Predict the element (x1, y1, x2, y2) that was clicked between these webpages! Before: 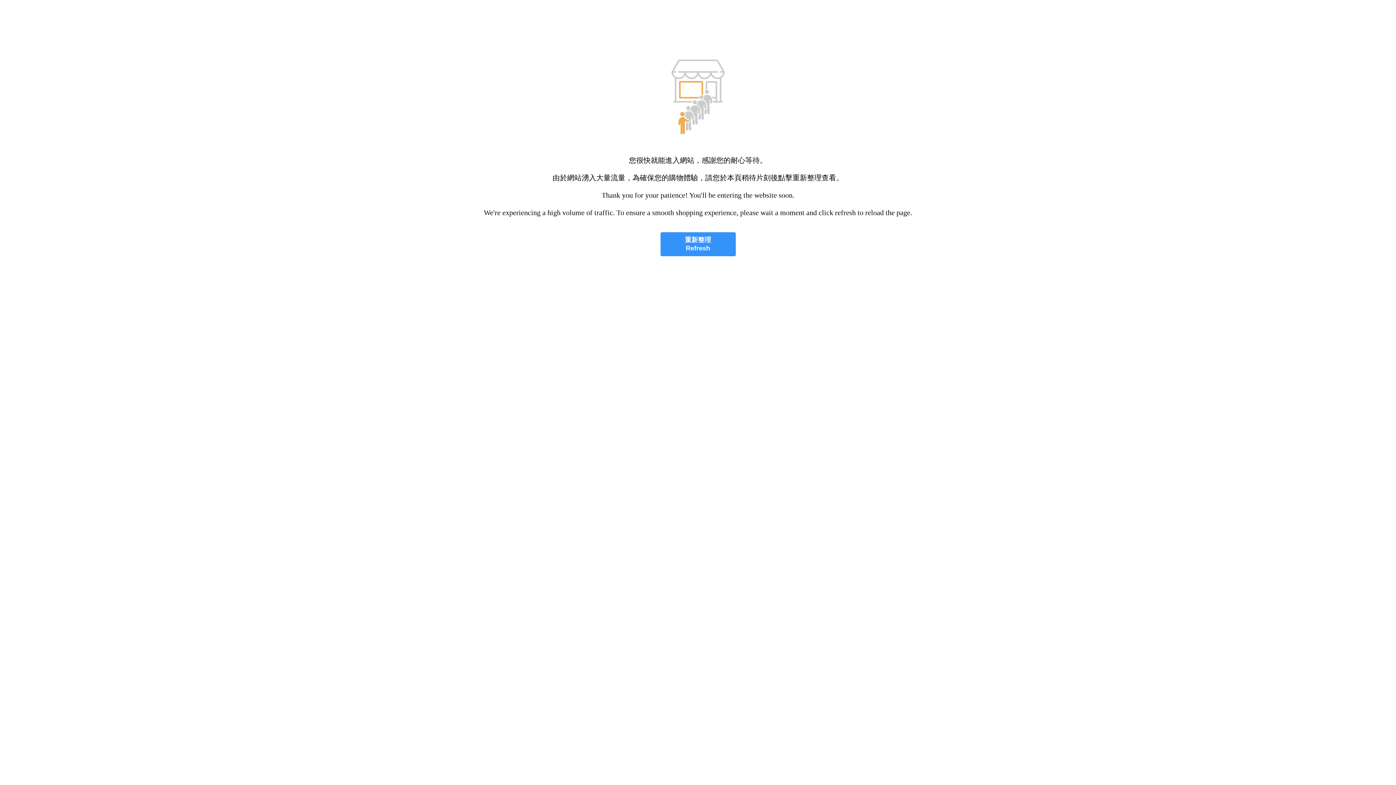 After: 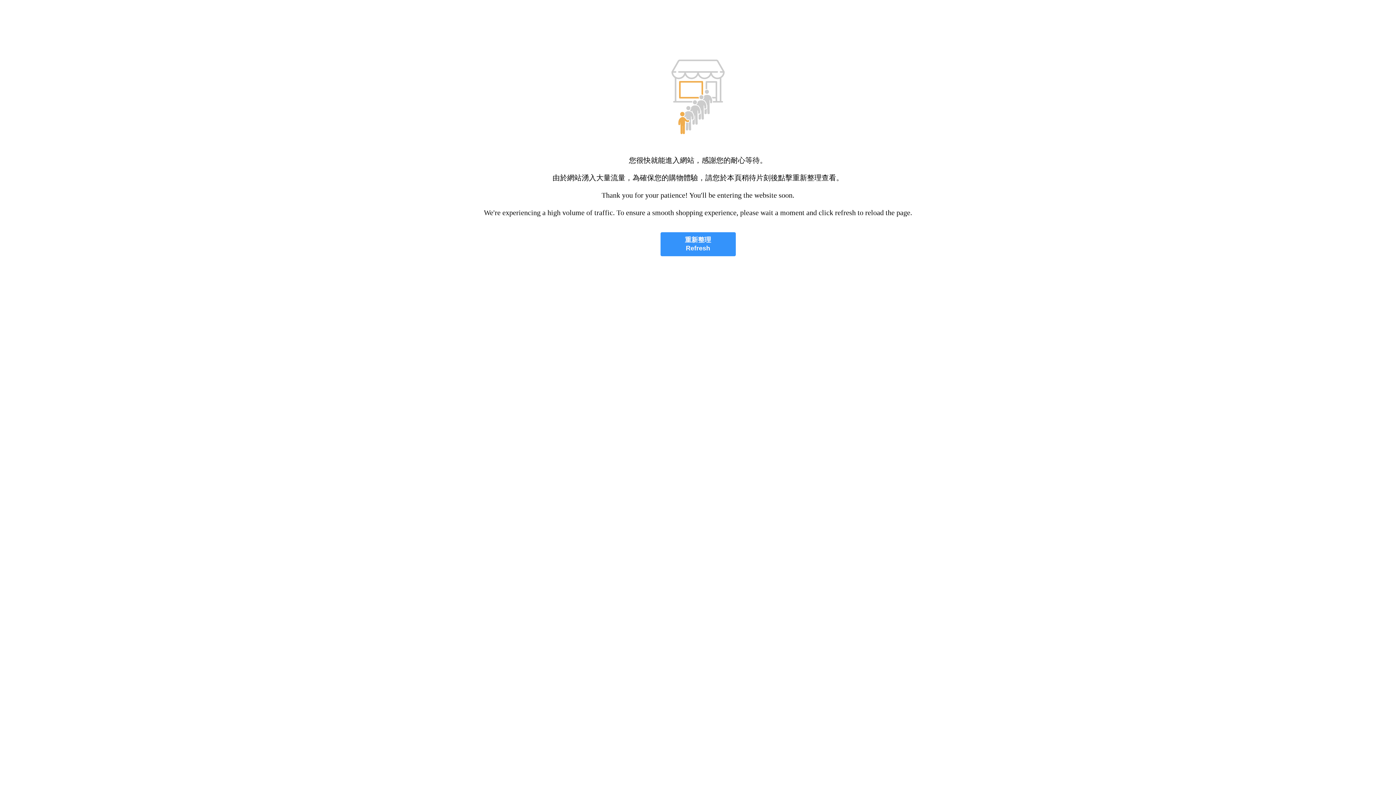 Action: bbox: (660, 232, 735, 256) label: 重新整理
Refresh